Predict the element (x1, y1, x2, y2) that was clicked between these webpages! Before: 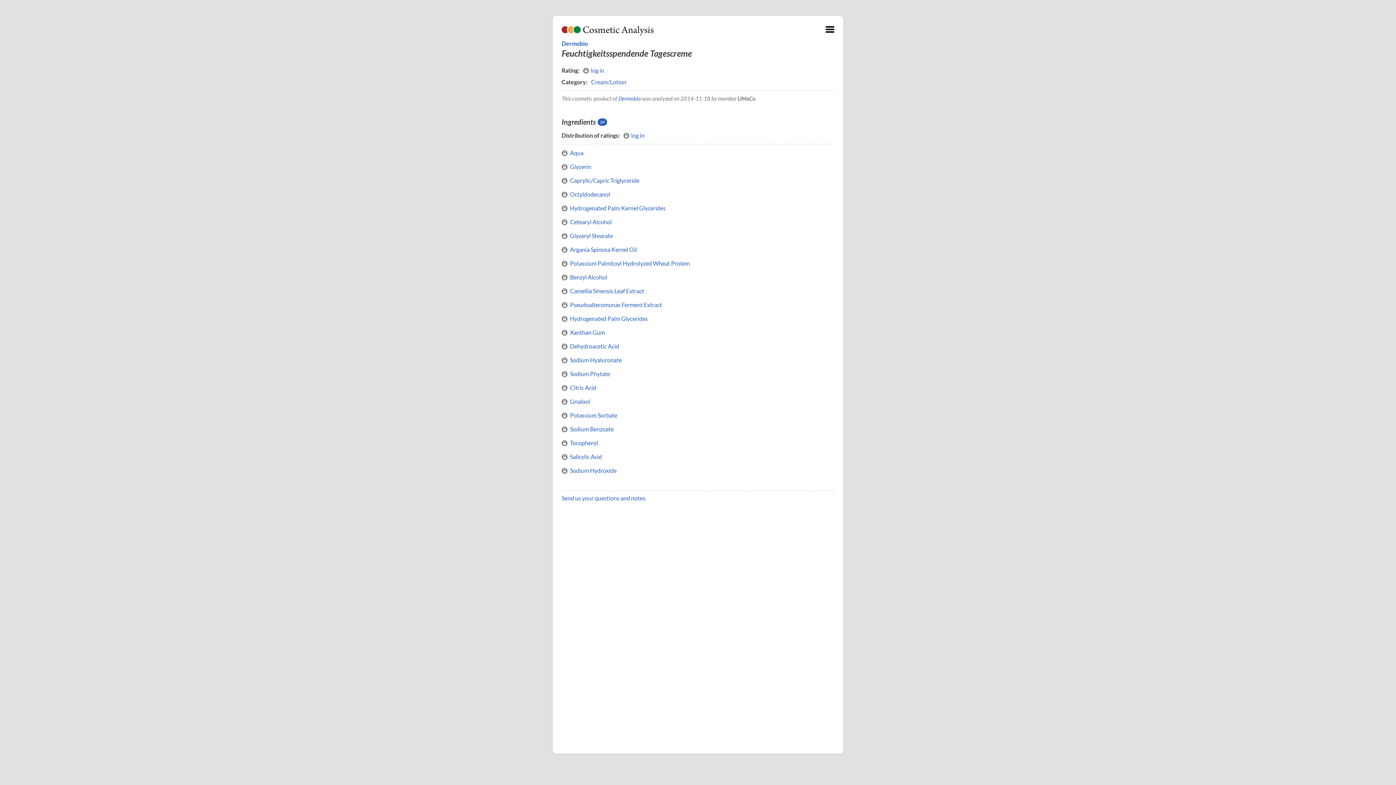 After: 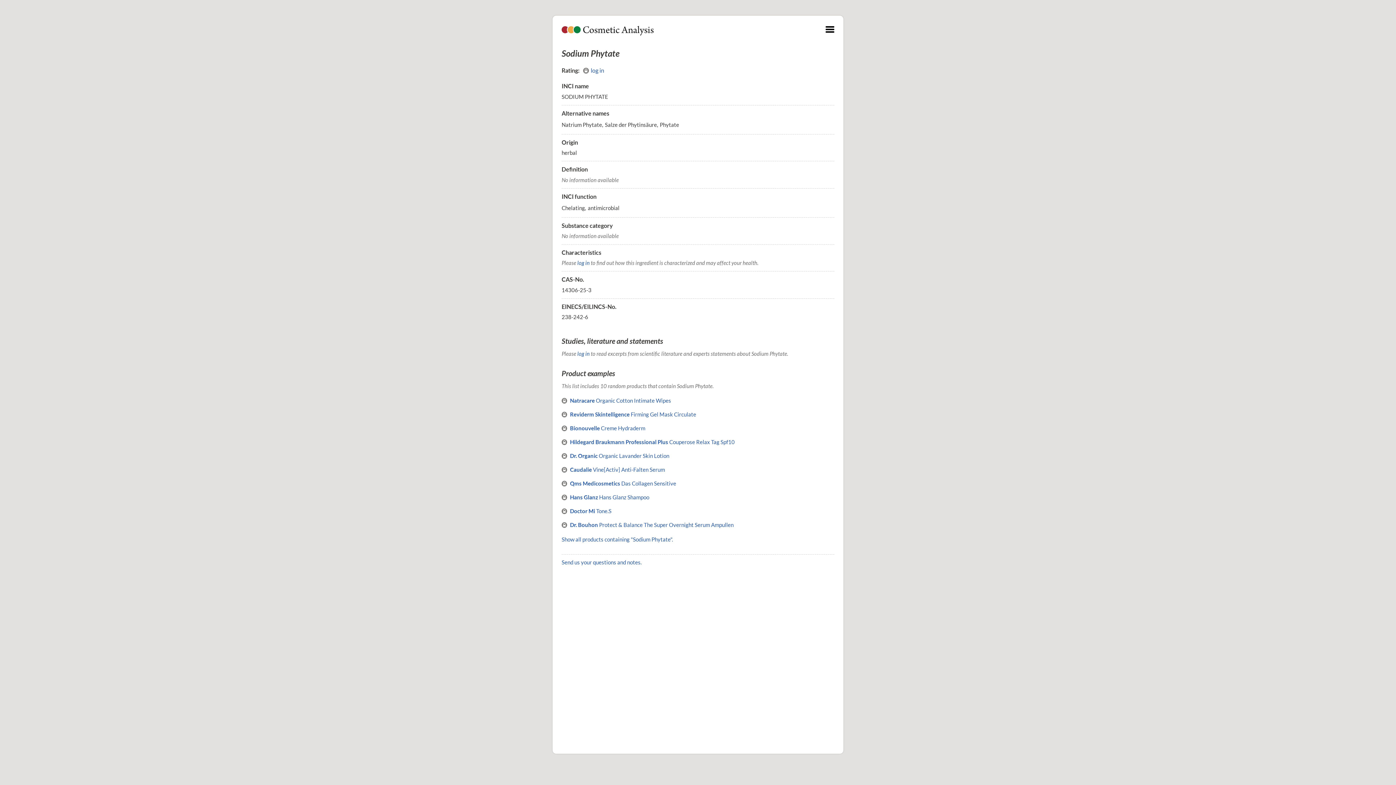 Action: bbox: (570, 370, 610, 377) label: Sodium Phytate